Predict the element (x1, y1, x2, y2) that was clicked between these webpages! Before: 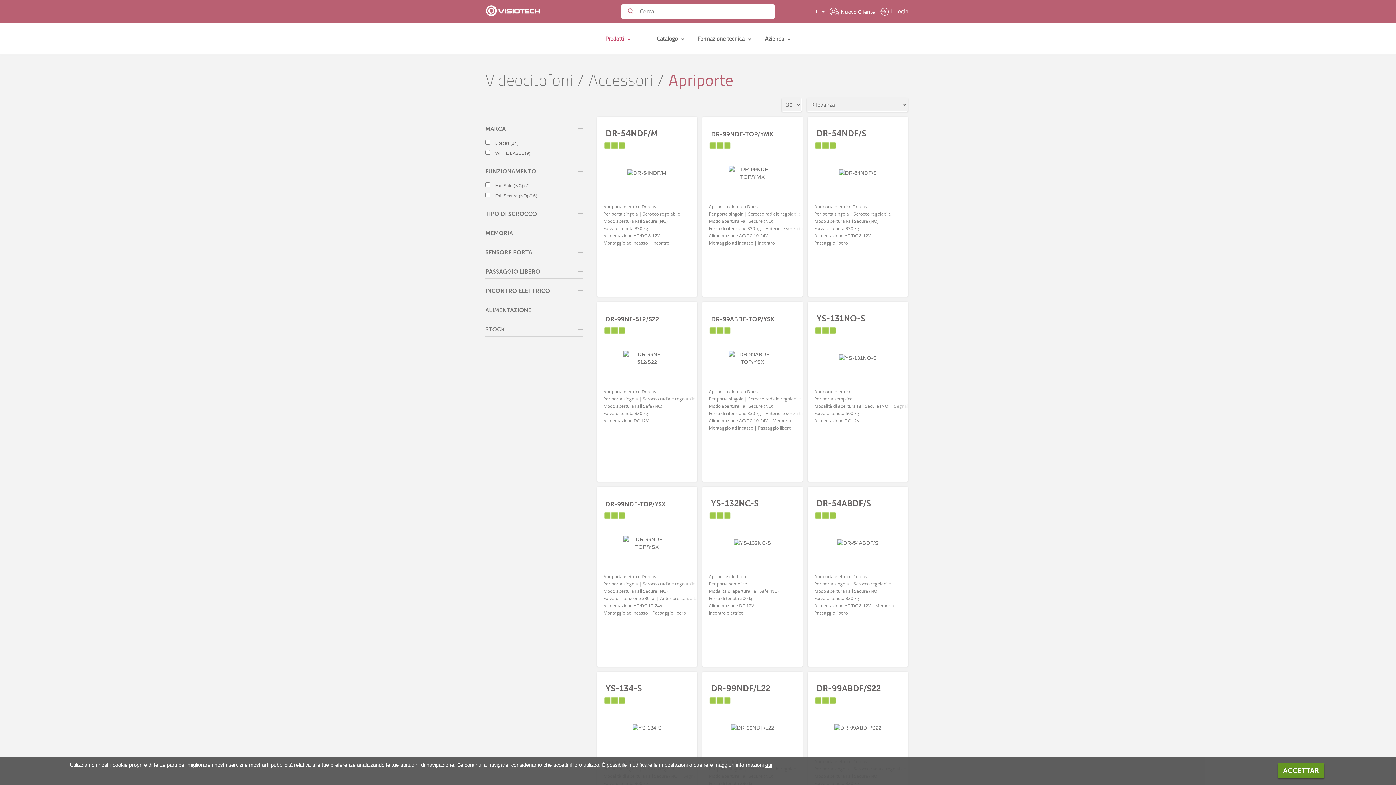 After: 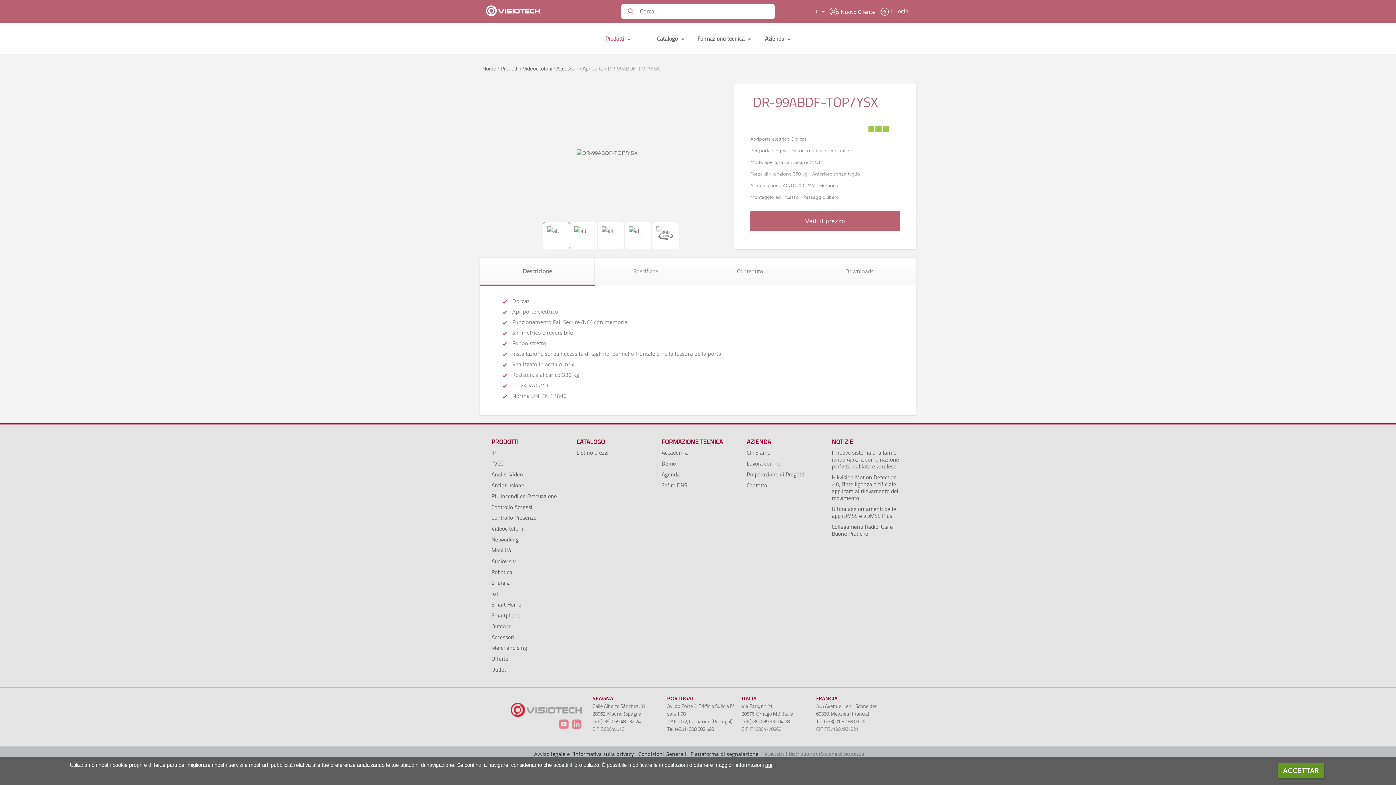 Action: bbox: (729, 350, 776, 366)